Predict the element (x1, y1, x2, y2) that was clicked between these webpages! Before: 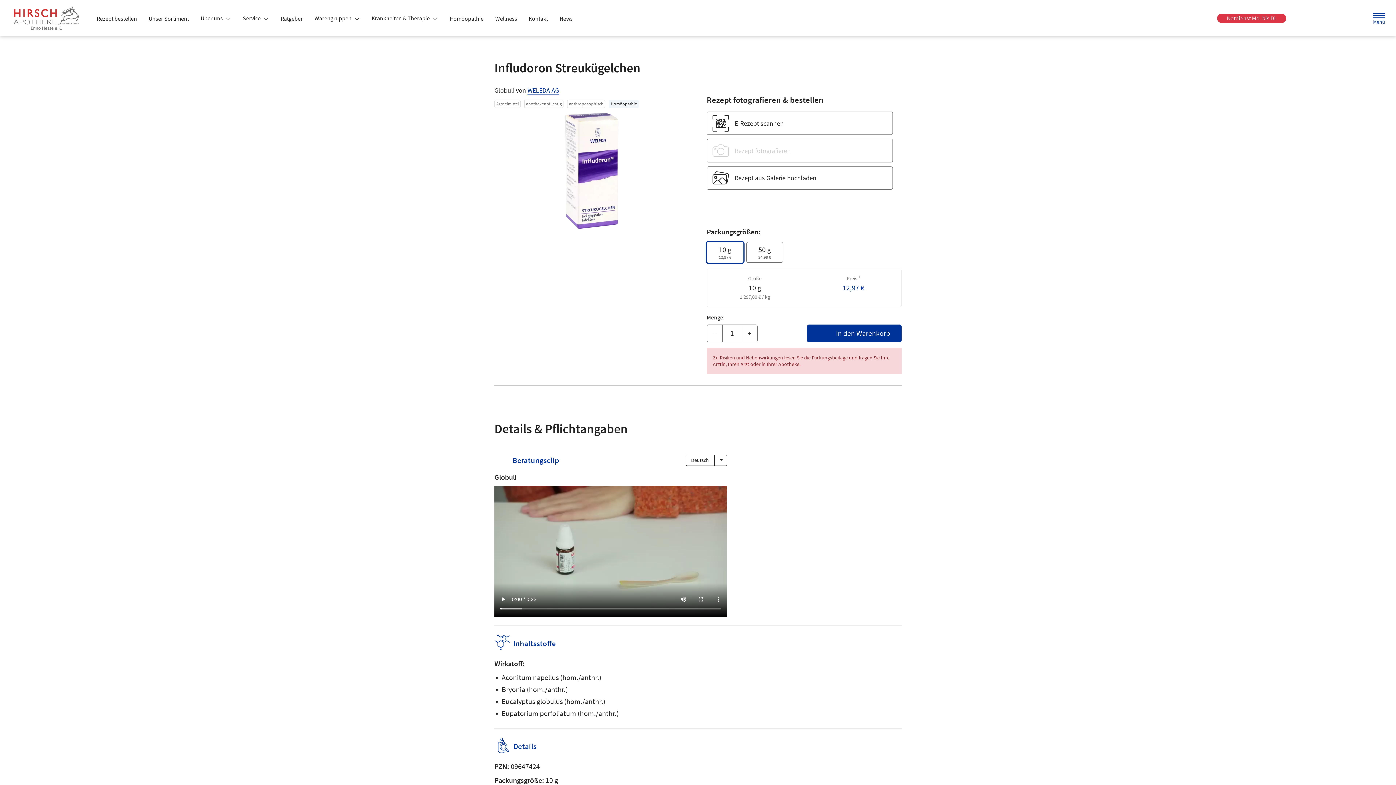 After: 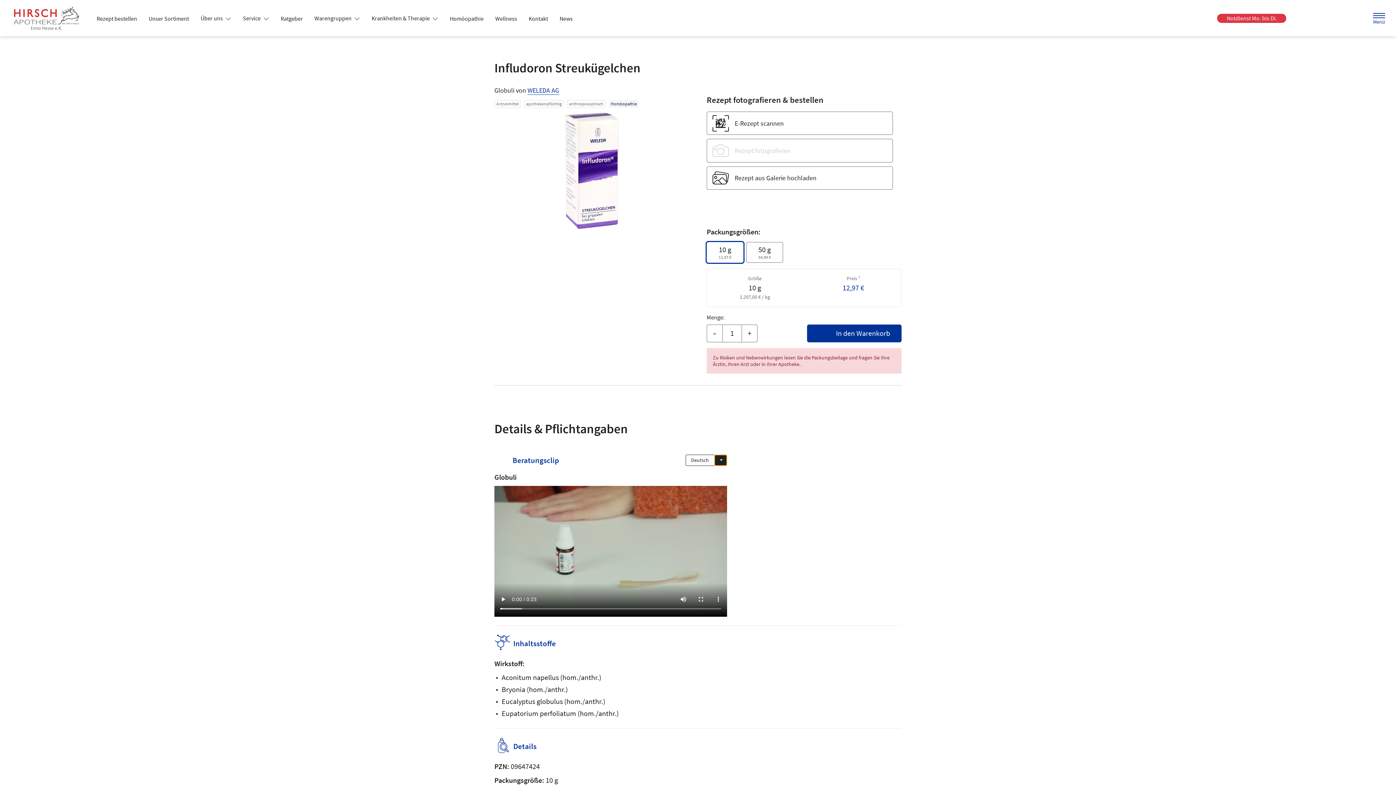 Action: label: Dropdown für Sprachen öffnen bbox: (714, 455, 727, 466)